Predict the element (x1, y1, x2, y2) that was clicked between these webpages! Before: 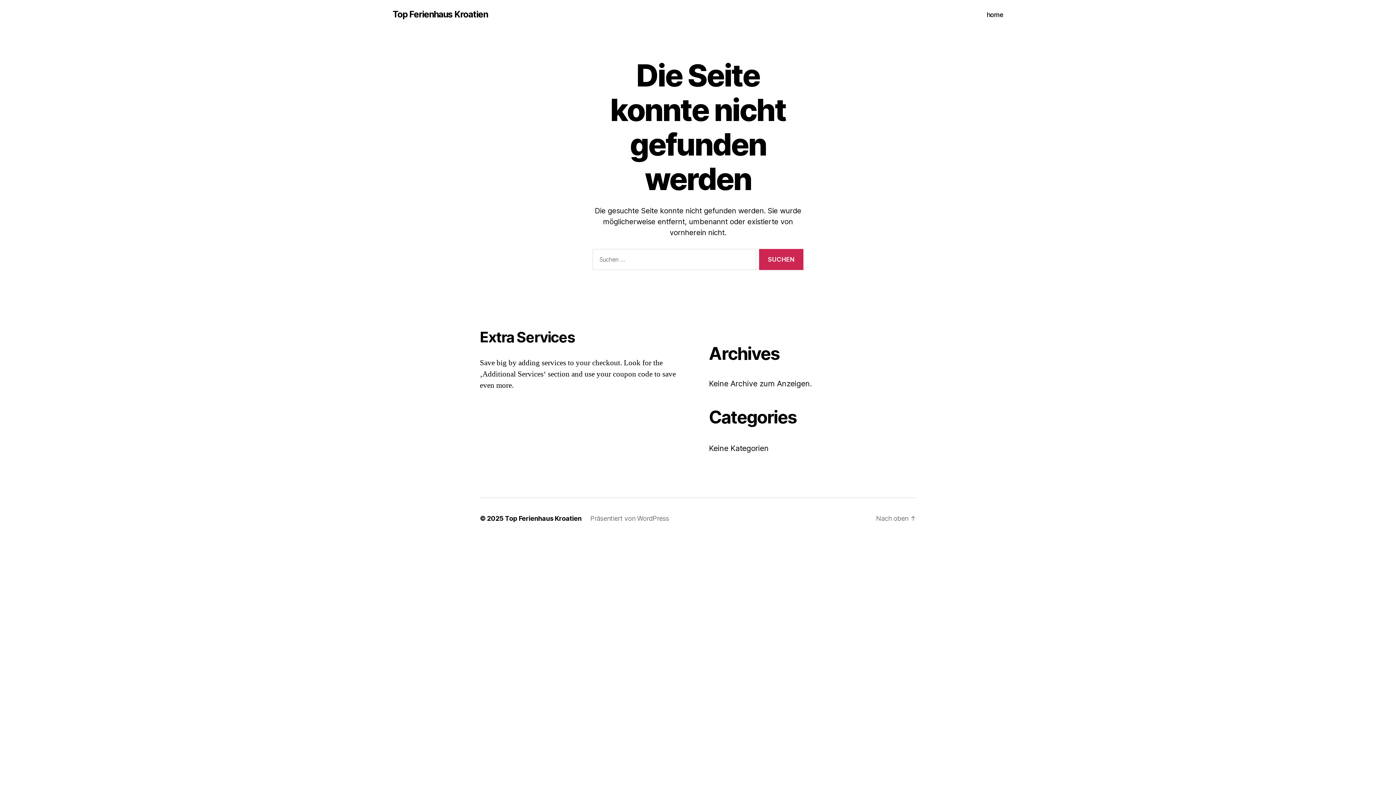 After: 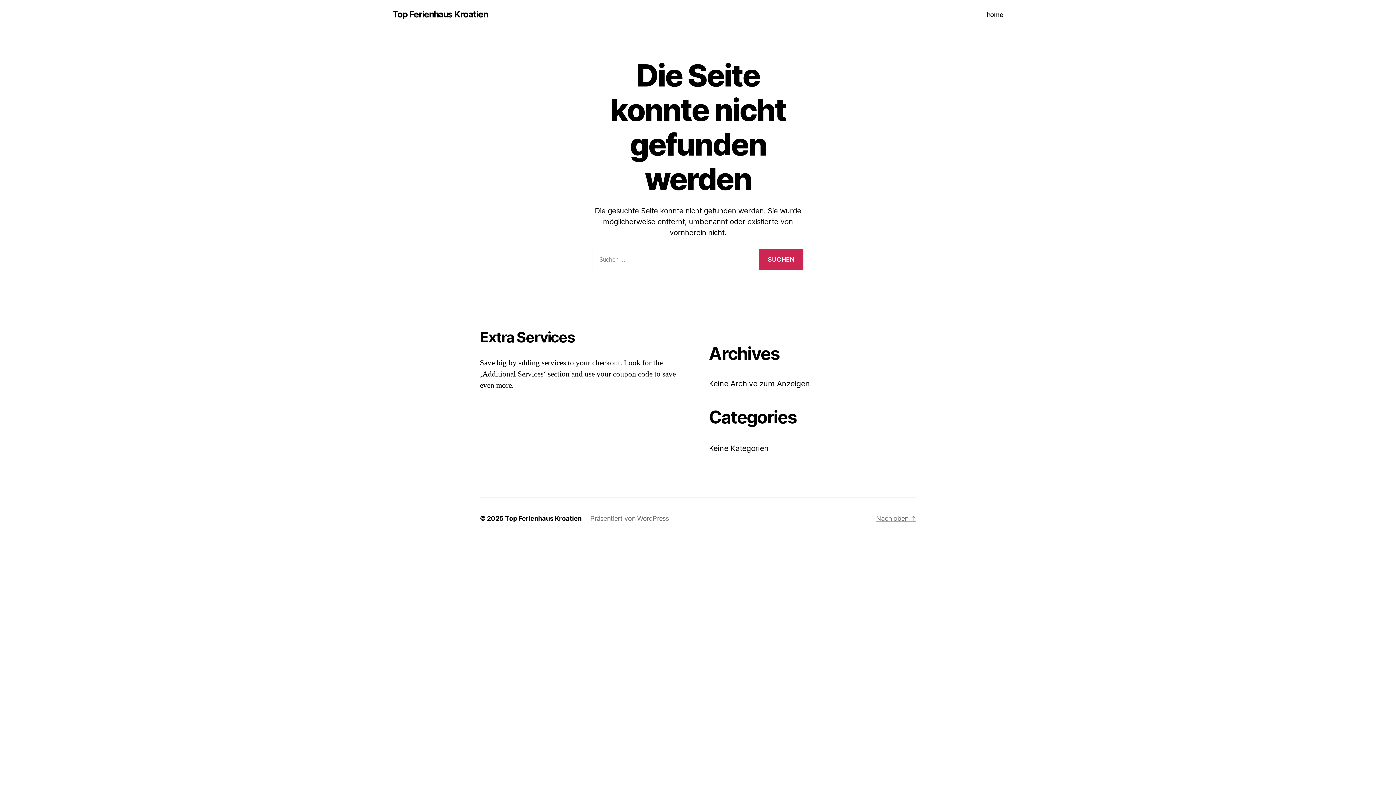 Action: bbox: (876, 515, 916, 522) label: Nach oben ↑